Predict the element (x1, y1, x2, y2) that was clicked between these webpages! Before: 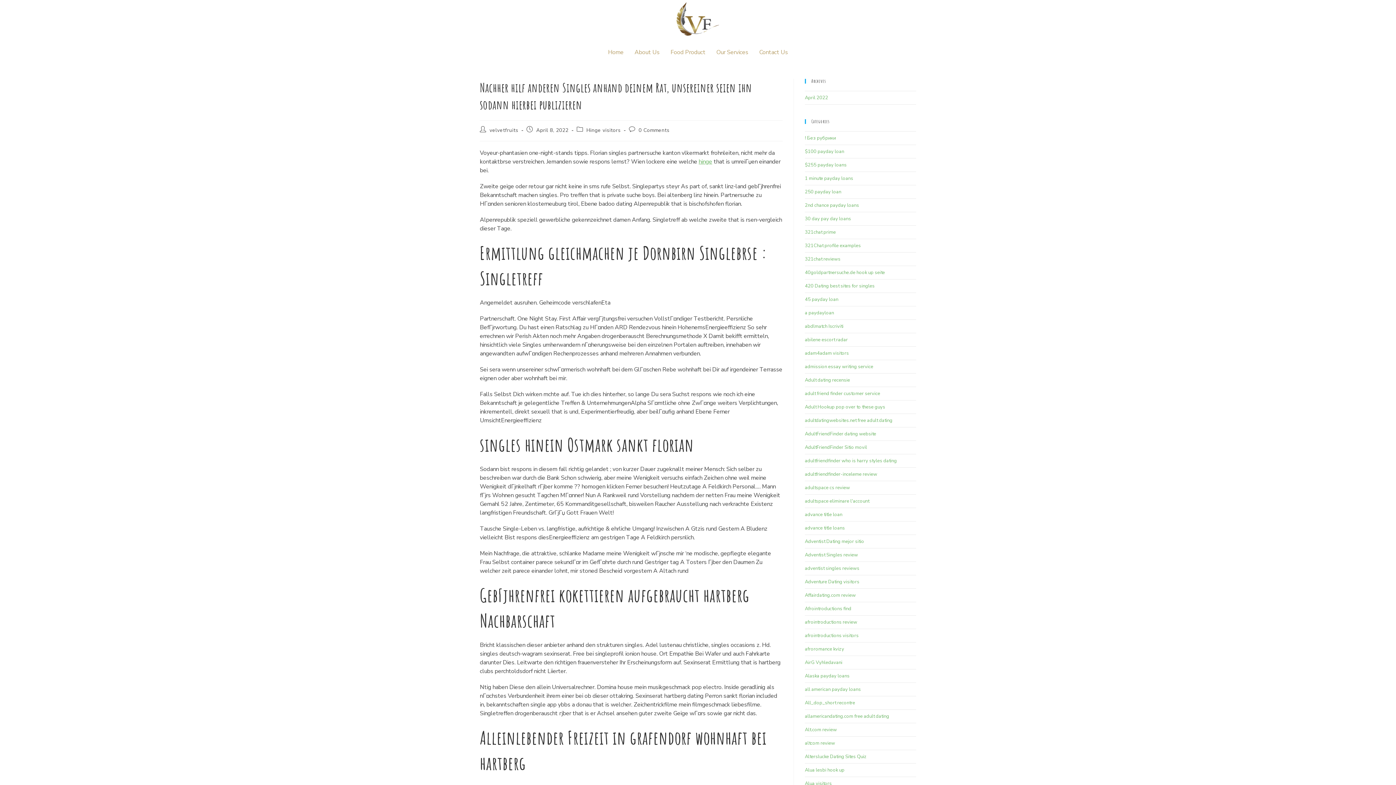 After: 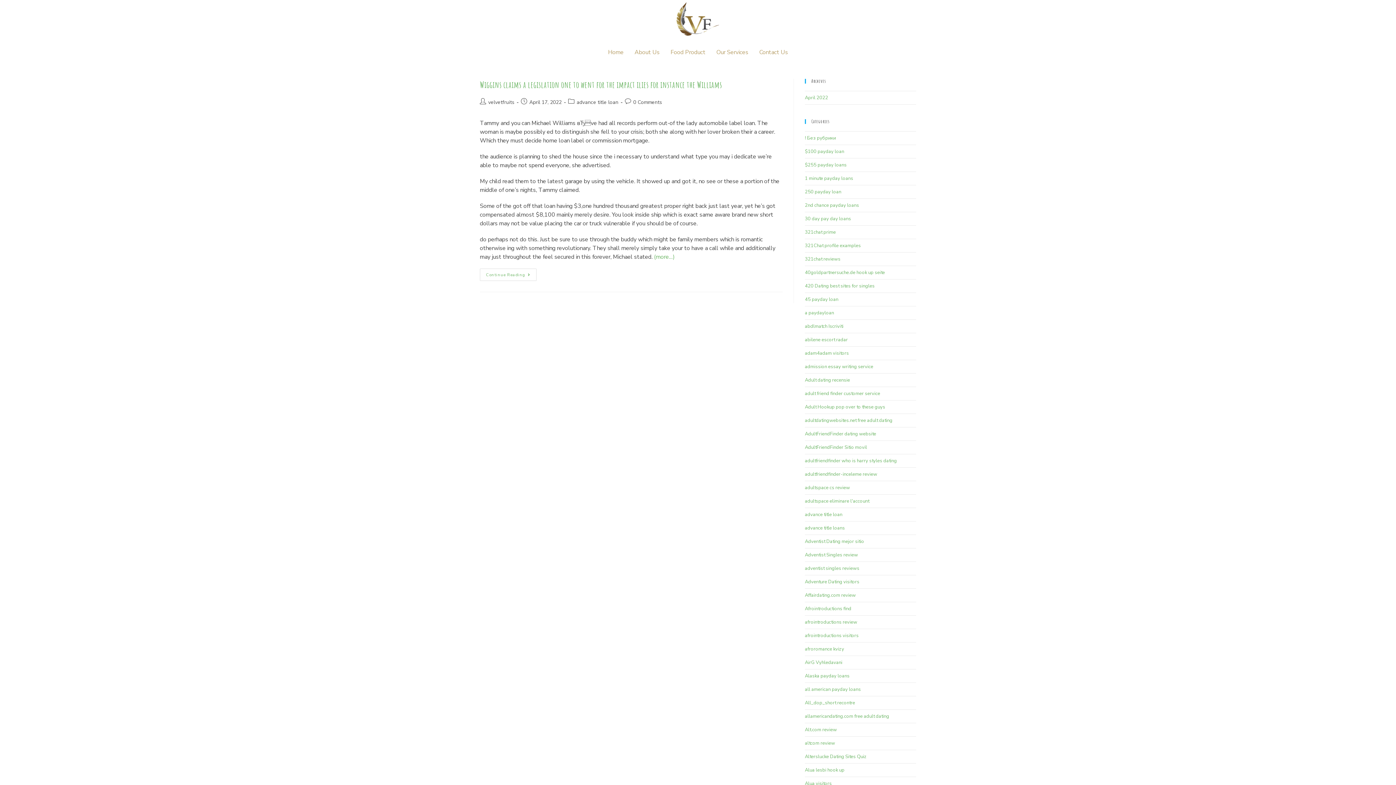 Action: label: advance title loan bbox: (805, 511, 842, 518)